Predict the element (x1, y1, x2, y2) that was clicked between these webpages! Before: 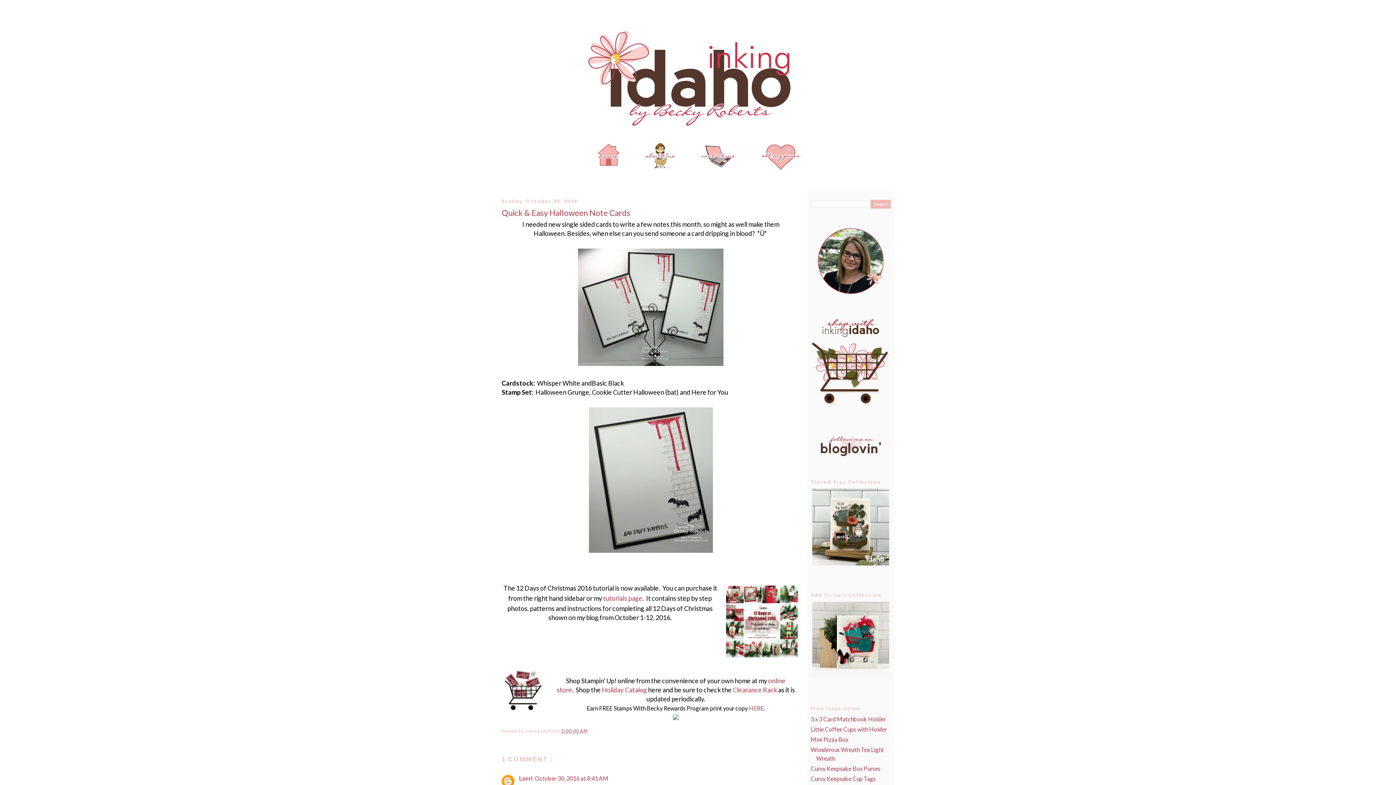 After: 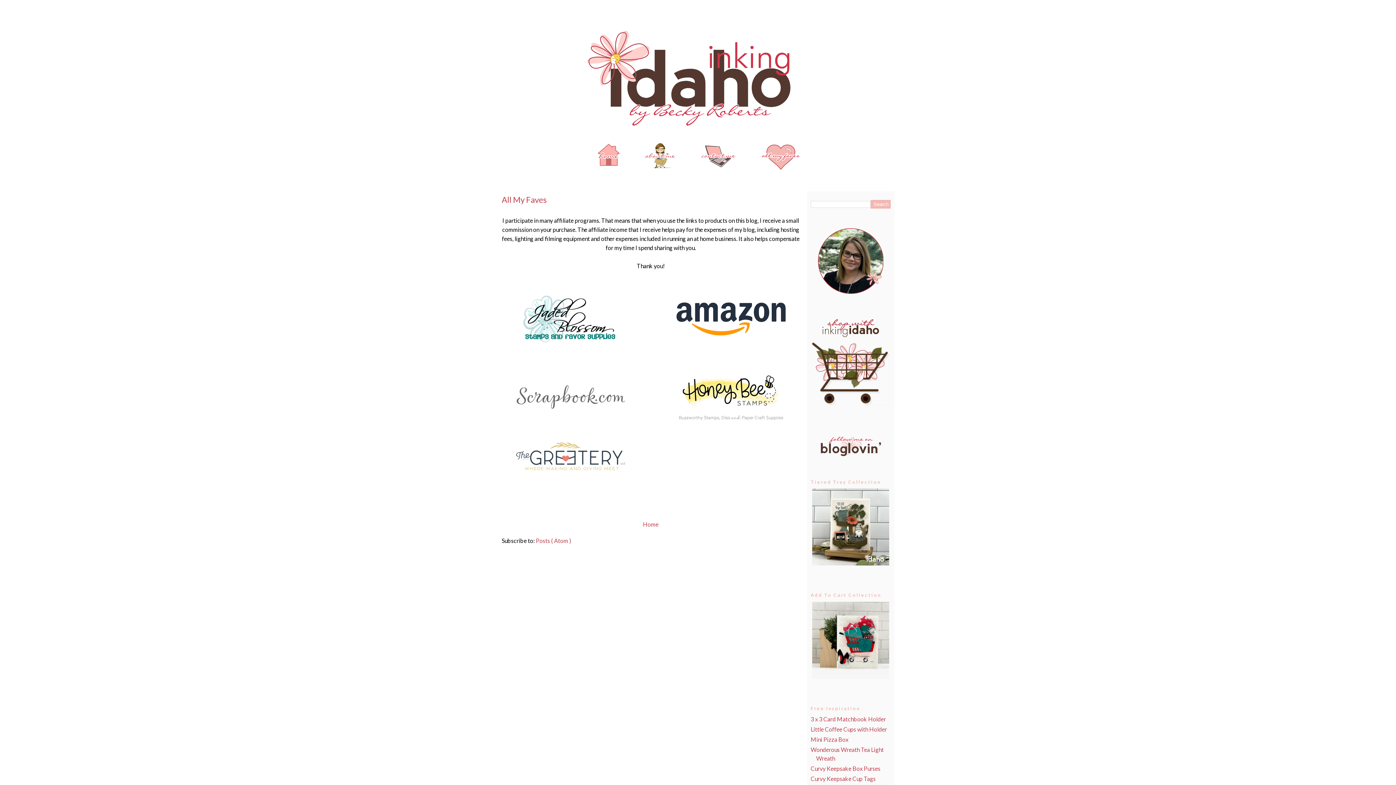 Action: bbox: (810, 343, 890, 405)